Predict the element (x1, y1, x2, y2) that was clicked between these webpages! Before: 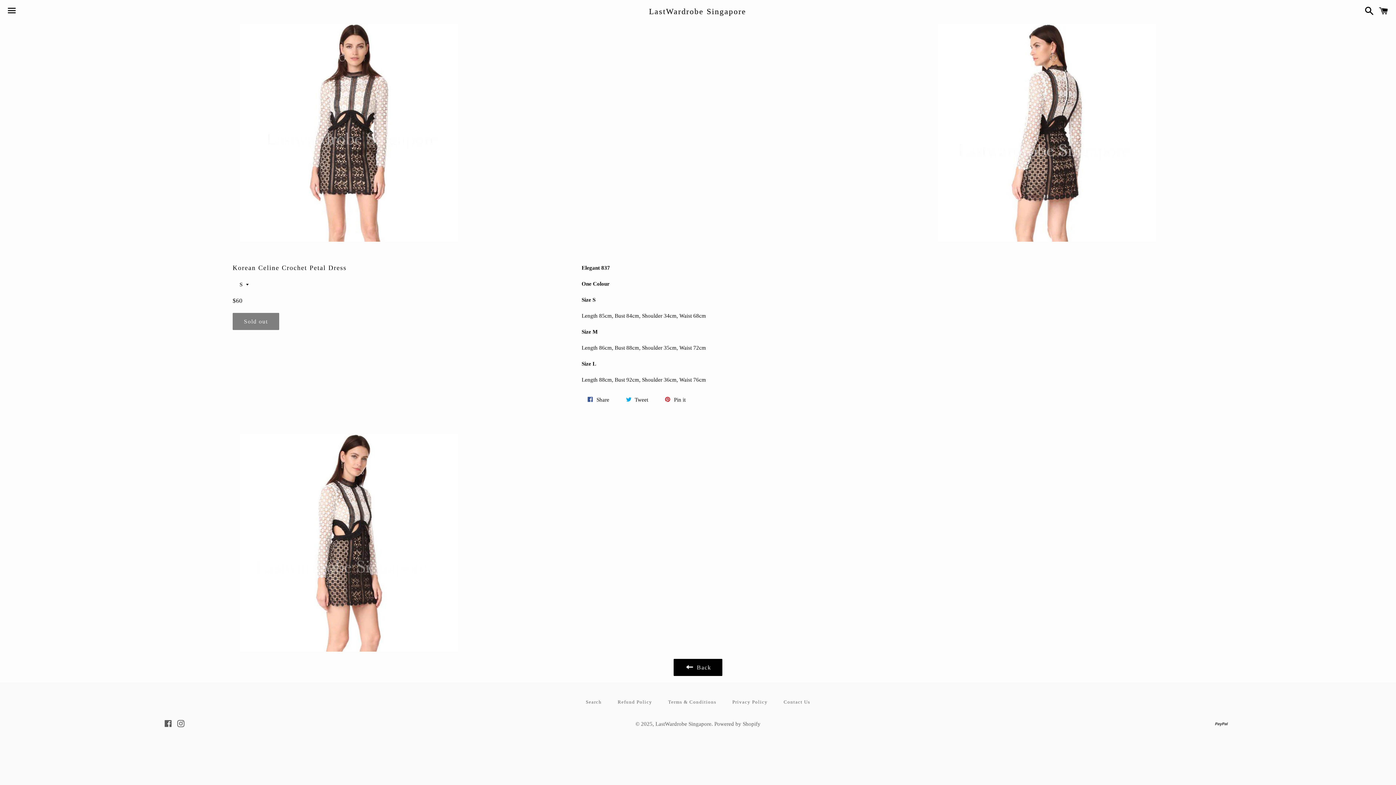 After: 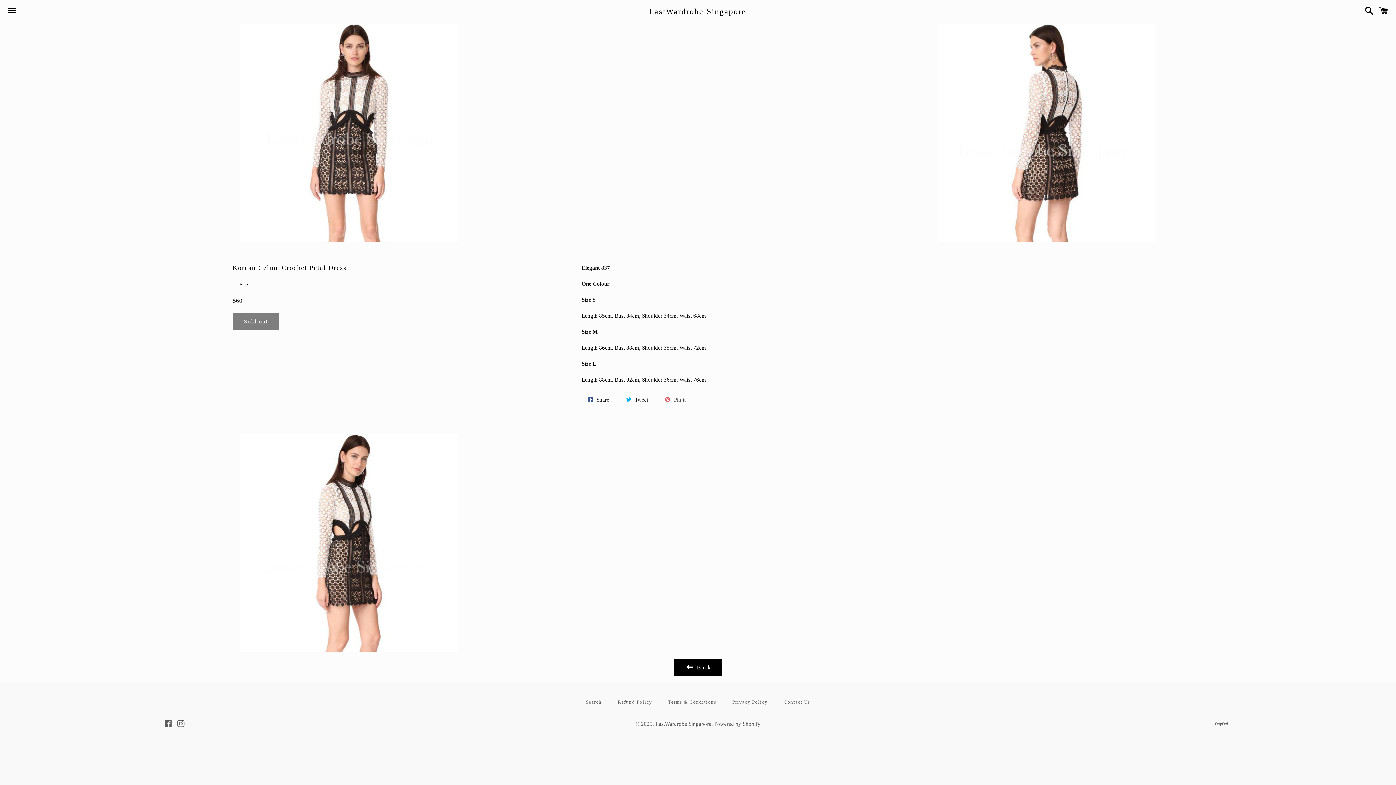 Action: bbox: (659, 391, 691, 408) label:  Pin it
Pin on Pinterest